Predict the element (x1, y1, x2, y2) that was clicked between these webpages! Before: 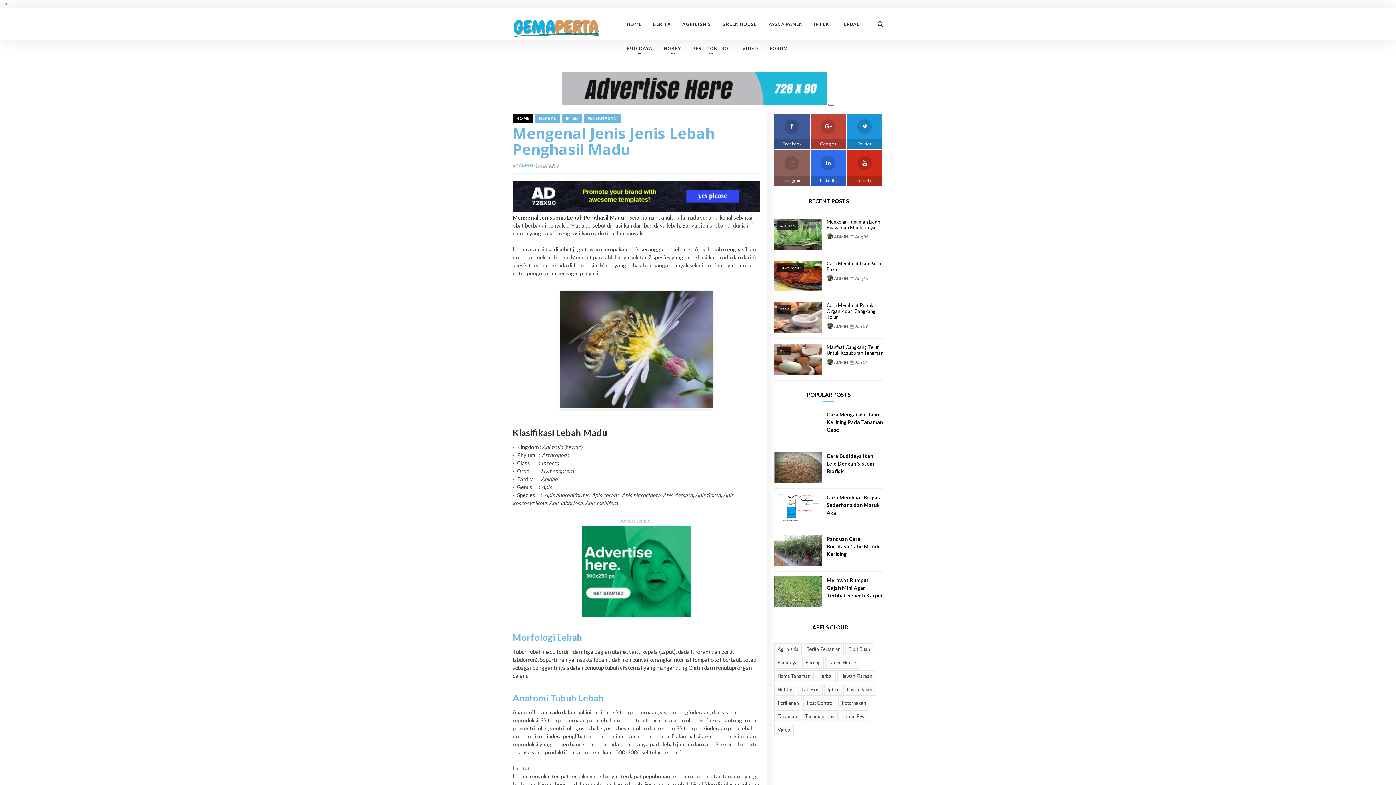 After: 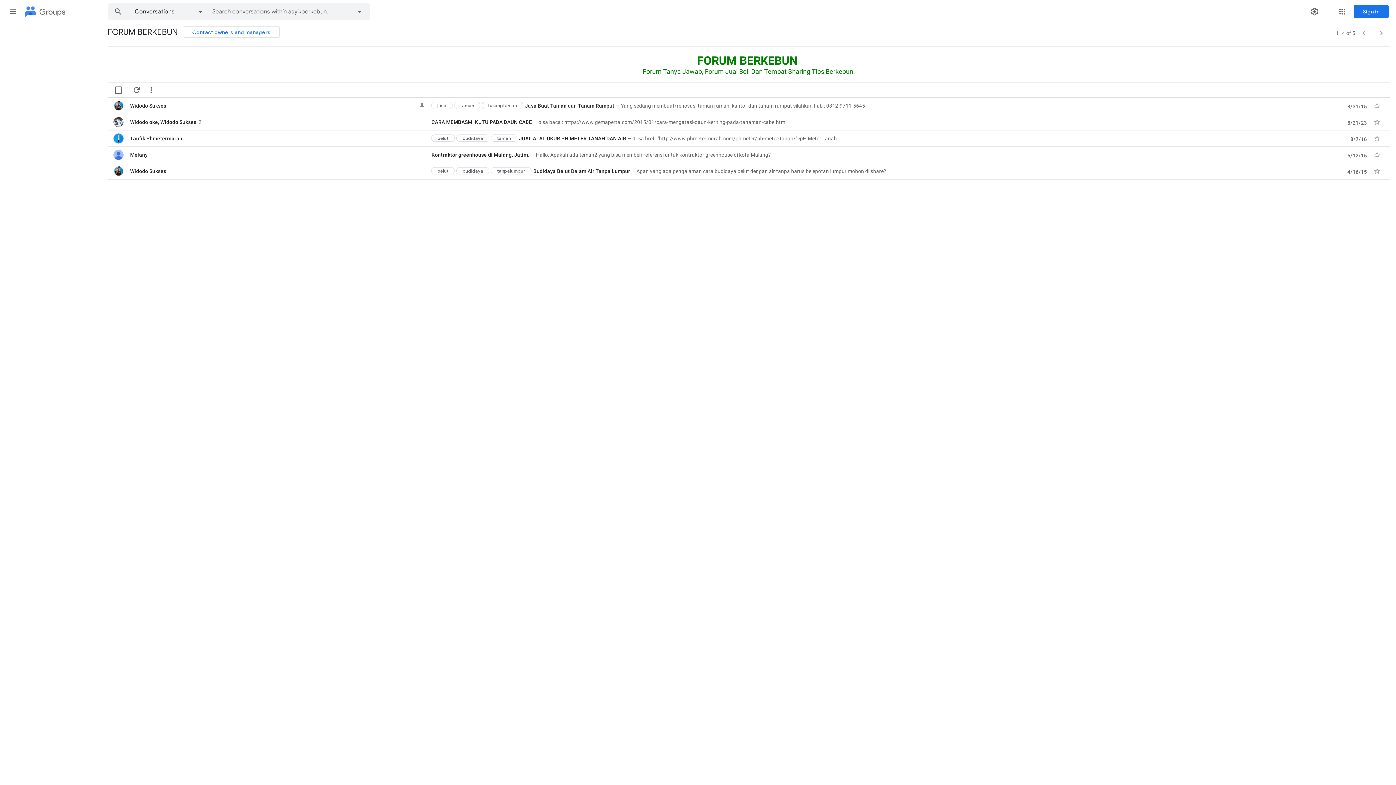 Action: label: FORUM bbox: (764, 40, 793, 64)